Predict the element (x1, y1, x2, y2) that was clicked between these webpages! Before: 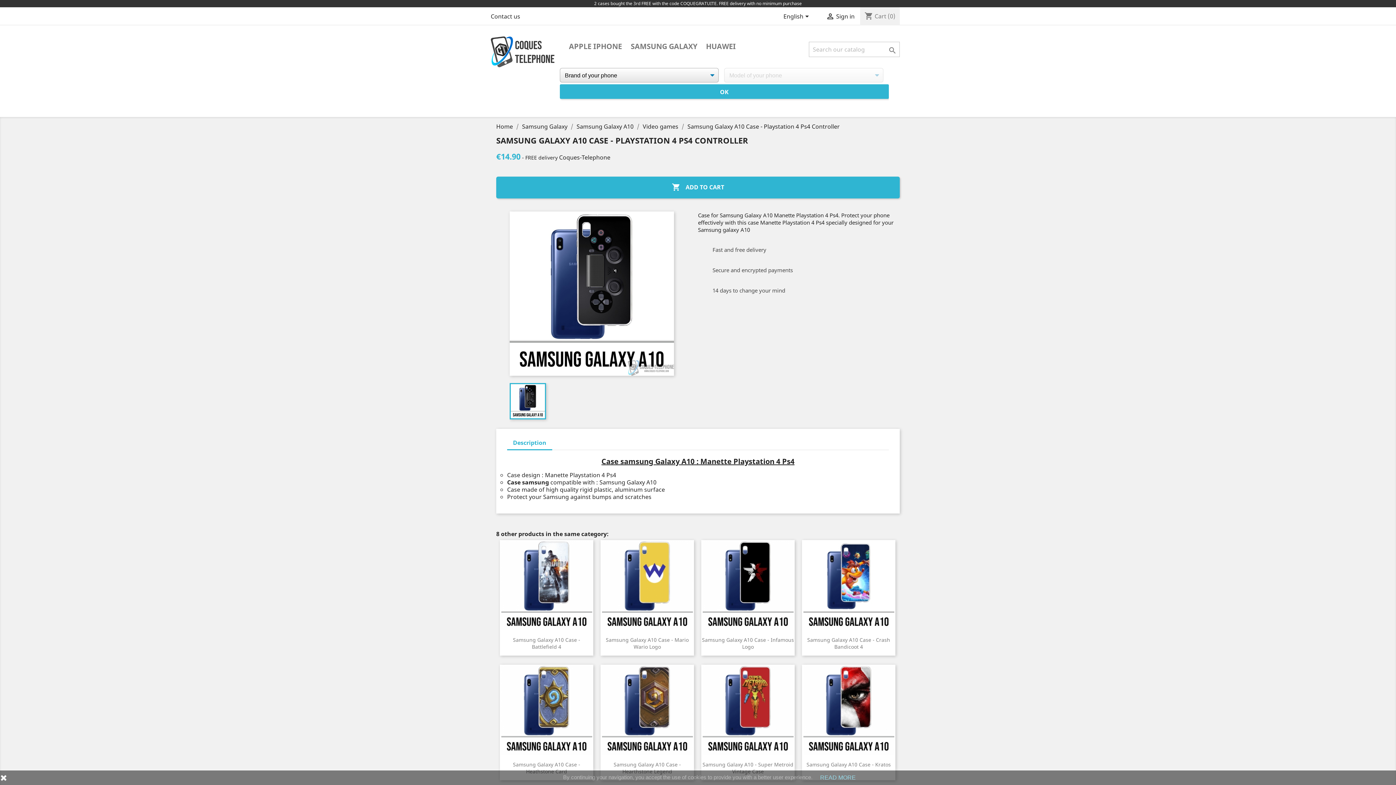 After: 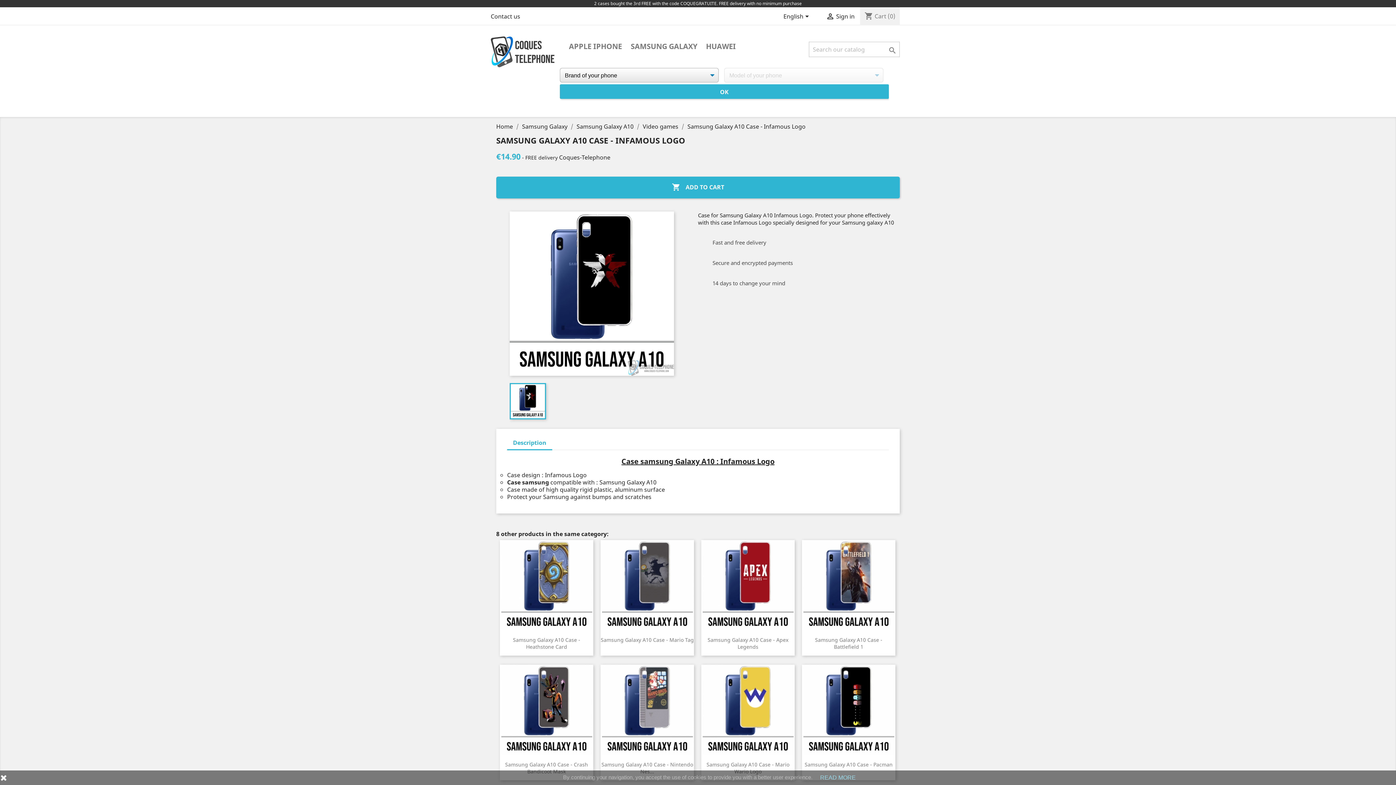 Action: bbox: (702, 636, 794, 650) label: Samsung Galaxy A10 Case - Infamous Logo